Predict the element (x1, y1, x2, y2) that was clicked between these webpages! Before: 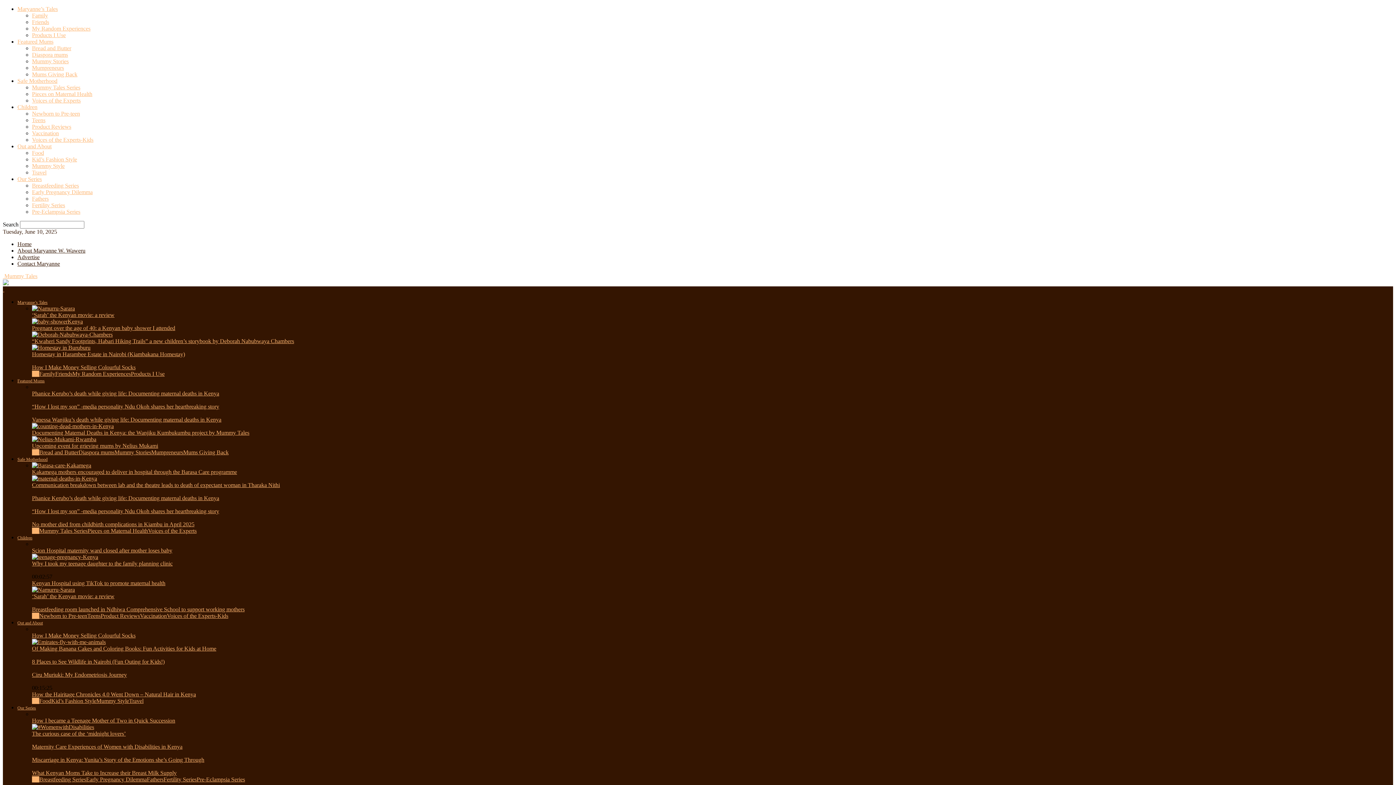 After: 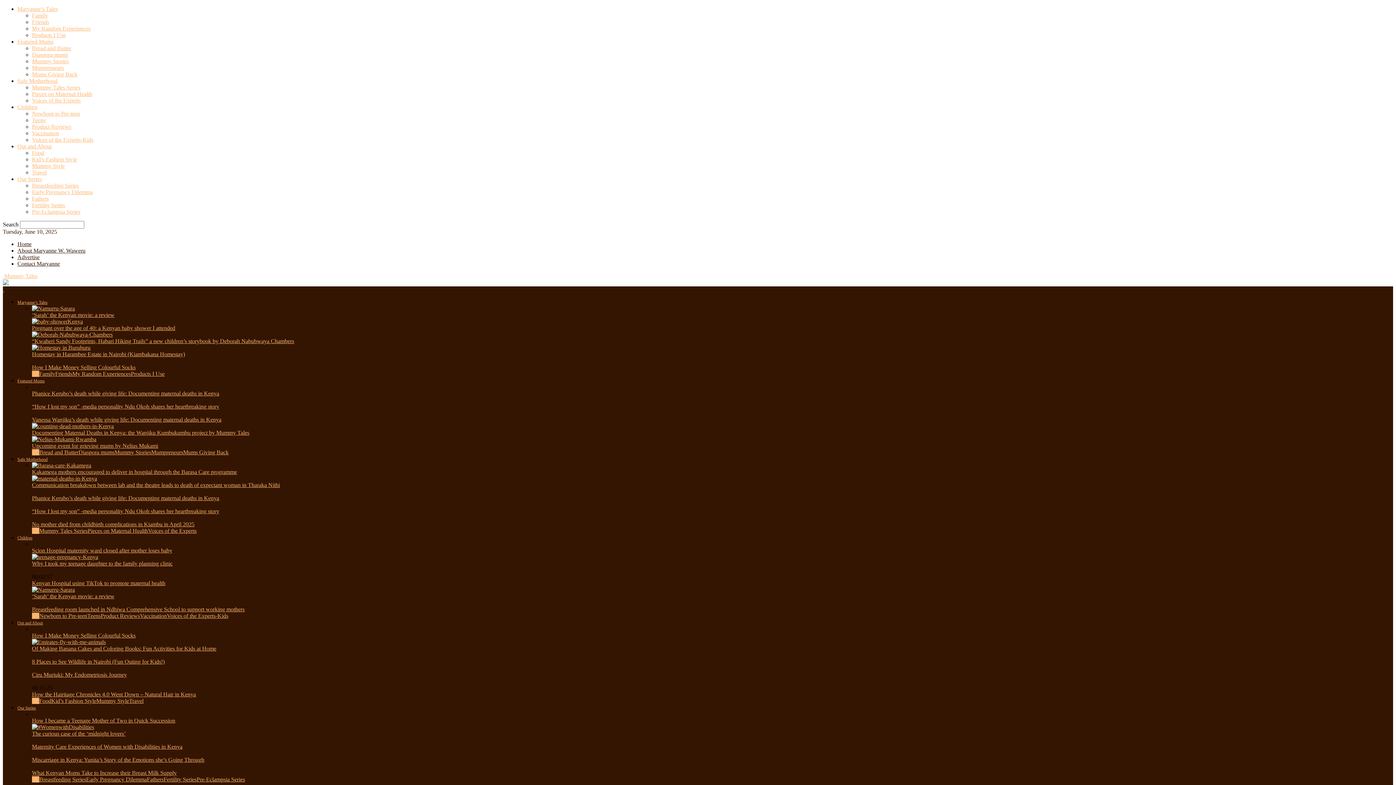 Action: bbox: (32, 632, 135, 638) label: How I Make Money Selling Colourful Socks